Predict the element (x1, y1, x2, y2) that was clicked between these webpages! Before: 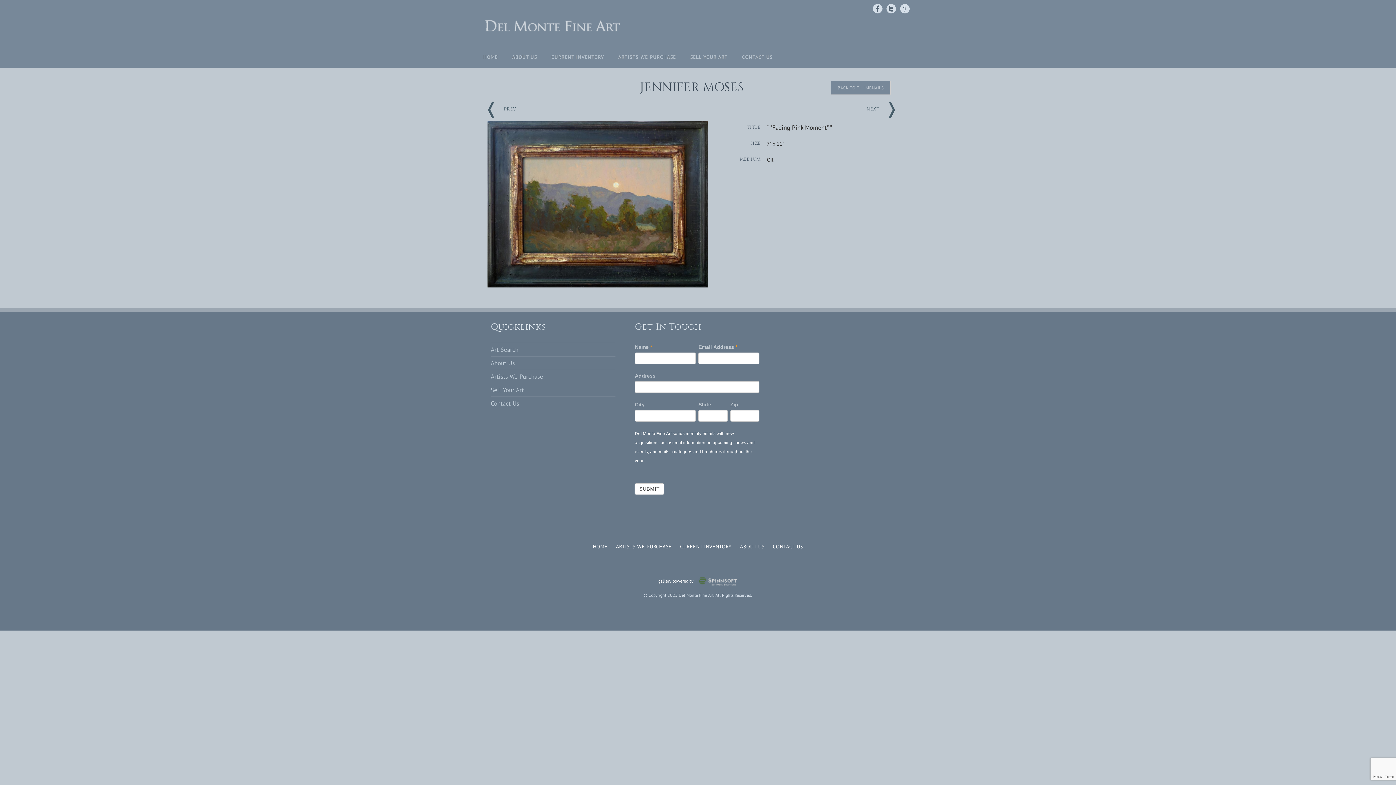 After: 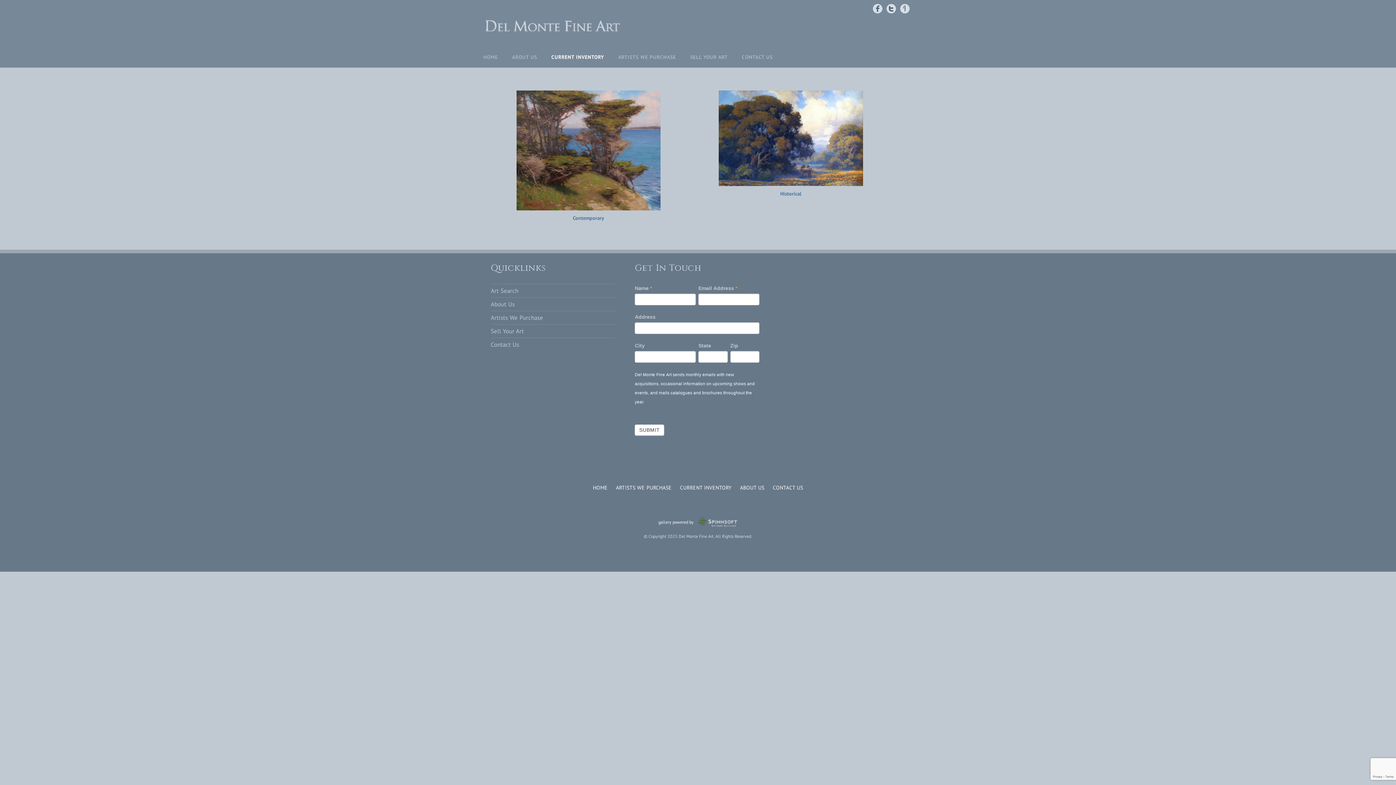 Action: label: CURRENT INVENTORY bbox: (680, 543, 731, 550)